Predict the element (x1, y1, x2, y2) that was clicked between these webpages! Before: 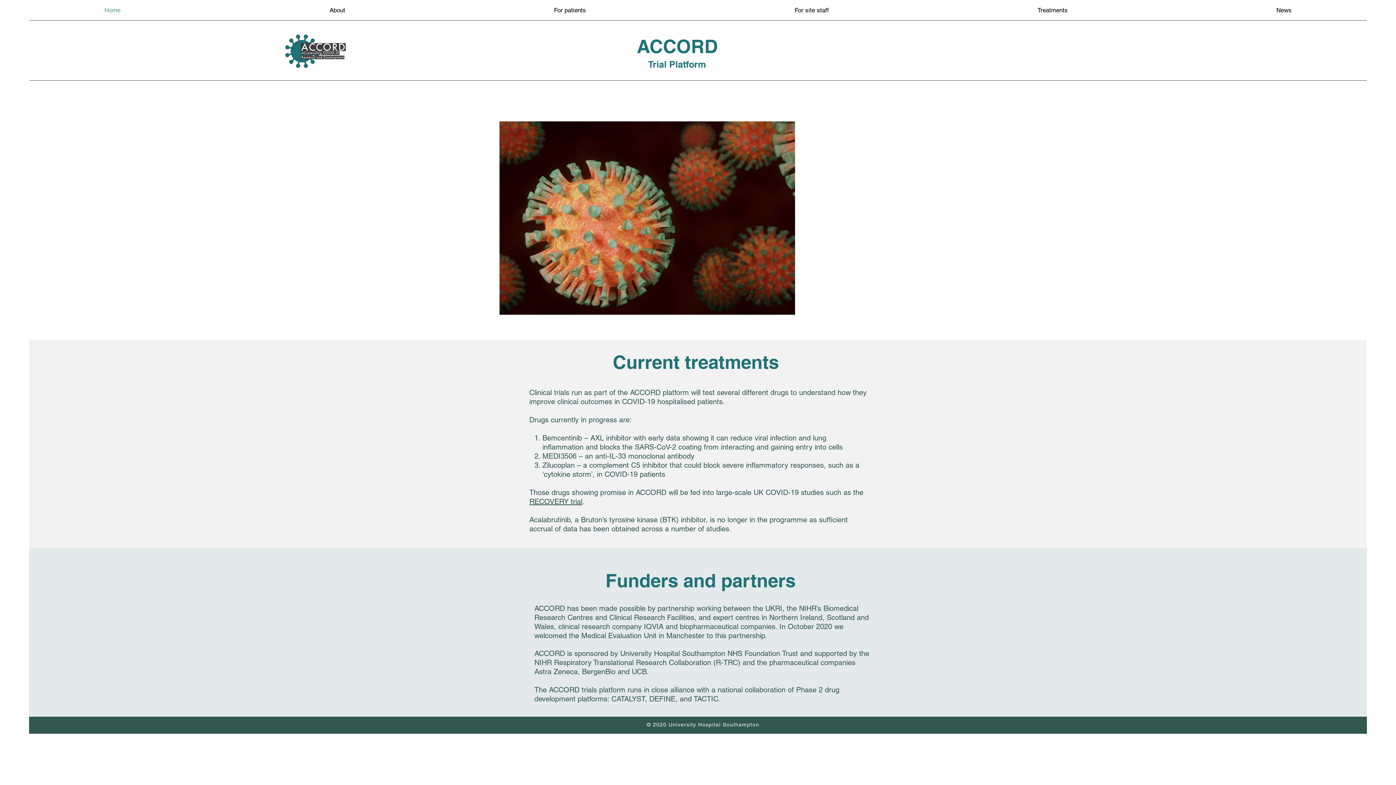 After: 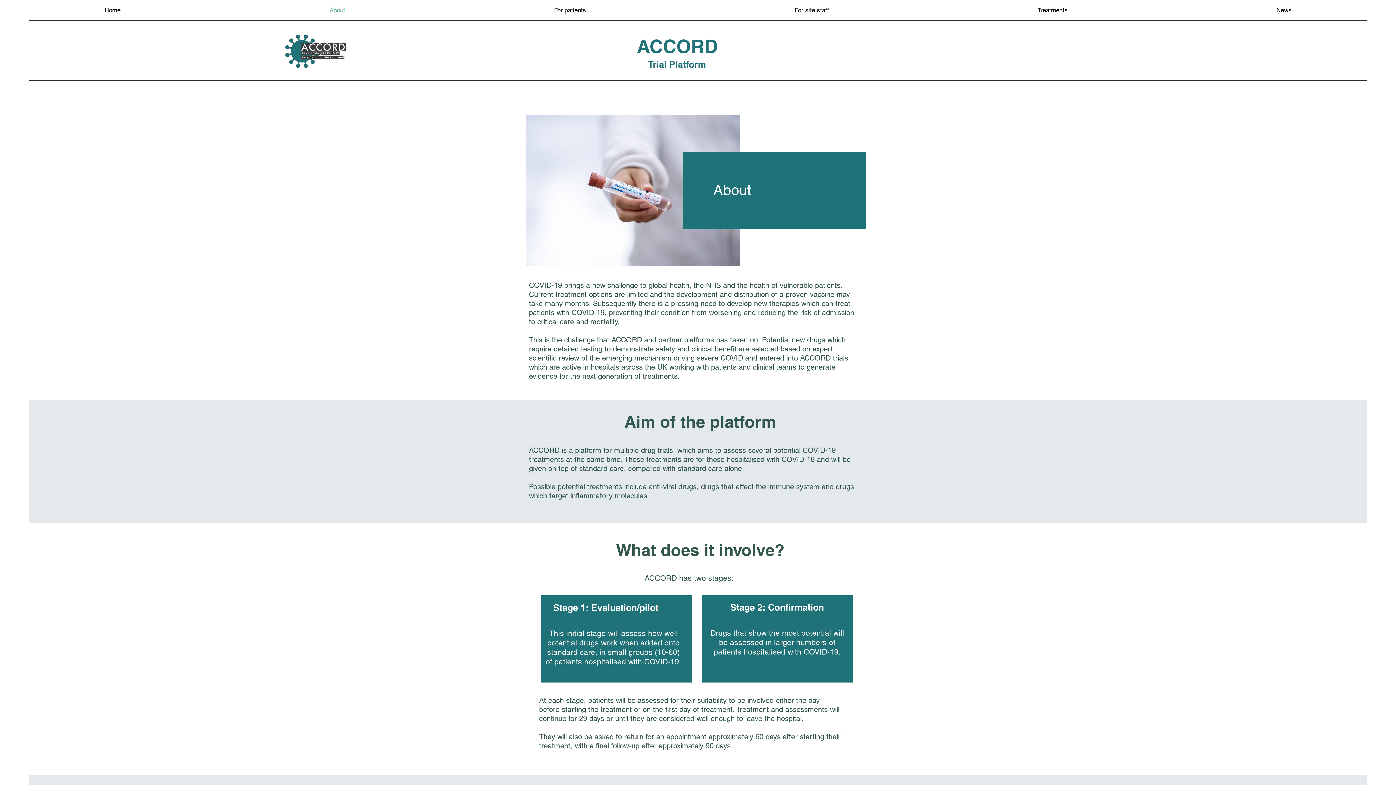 Action: label: About bbox: (225, 0, 449, 20)